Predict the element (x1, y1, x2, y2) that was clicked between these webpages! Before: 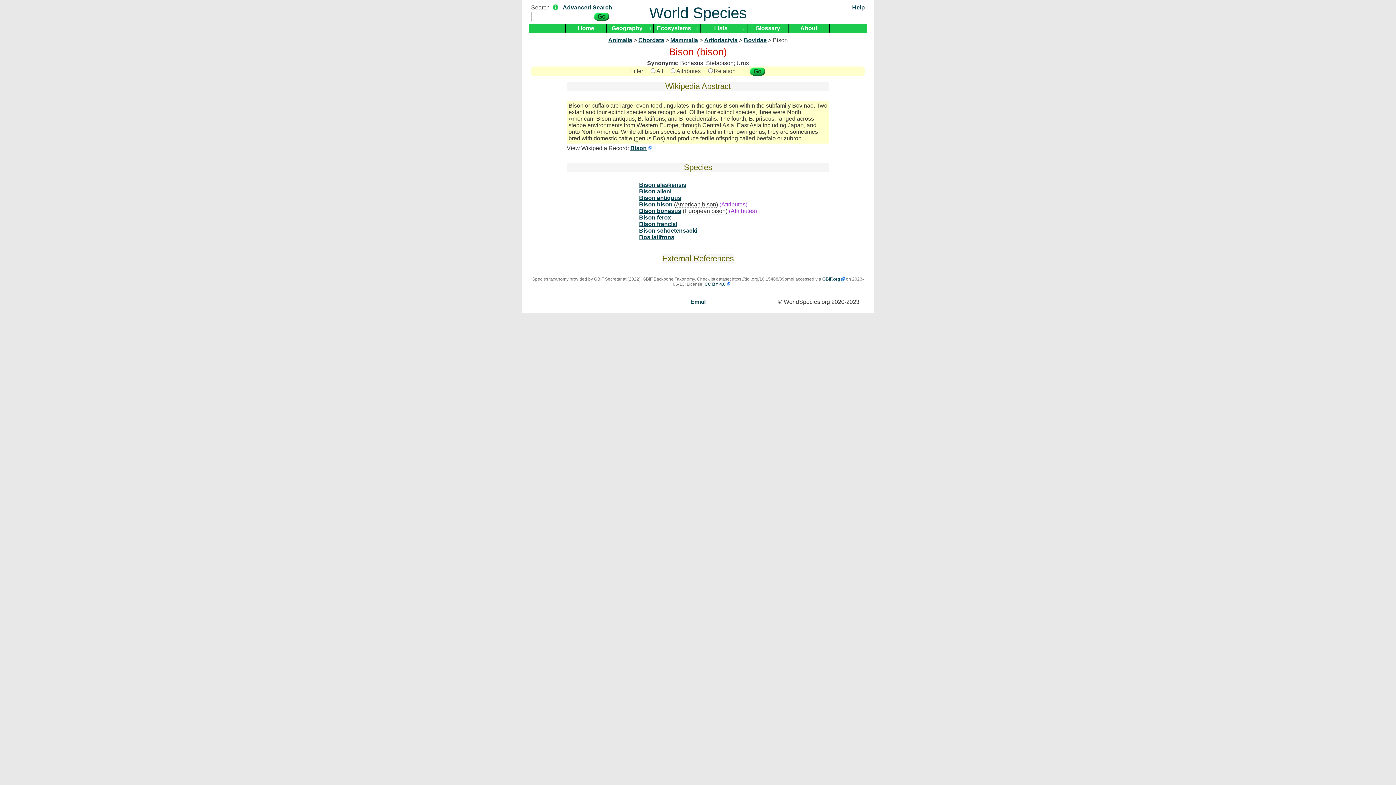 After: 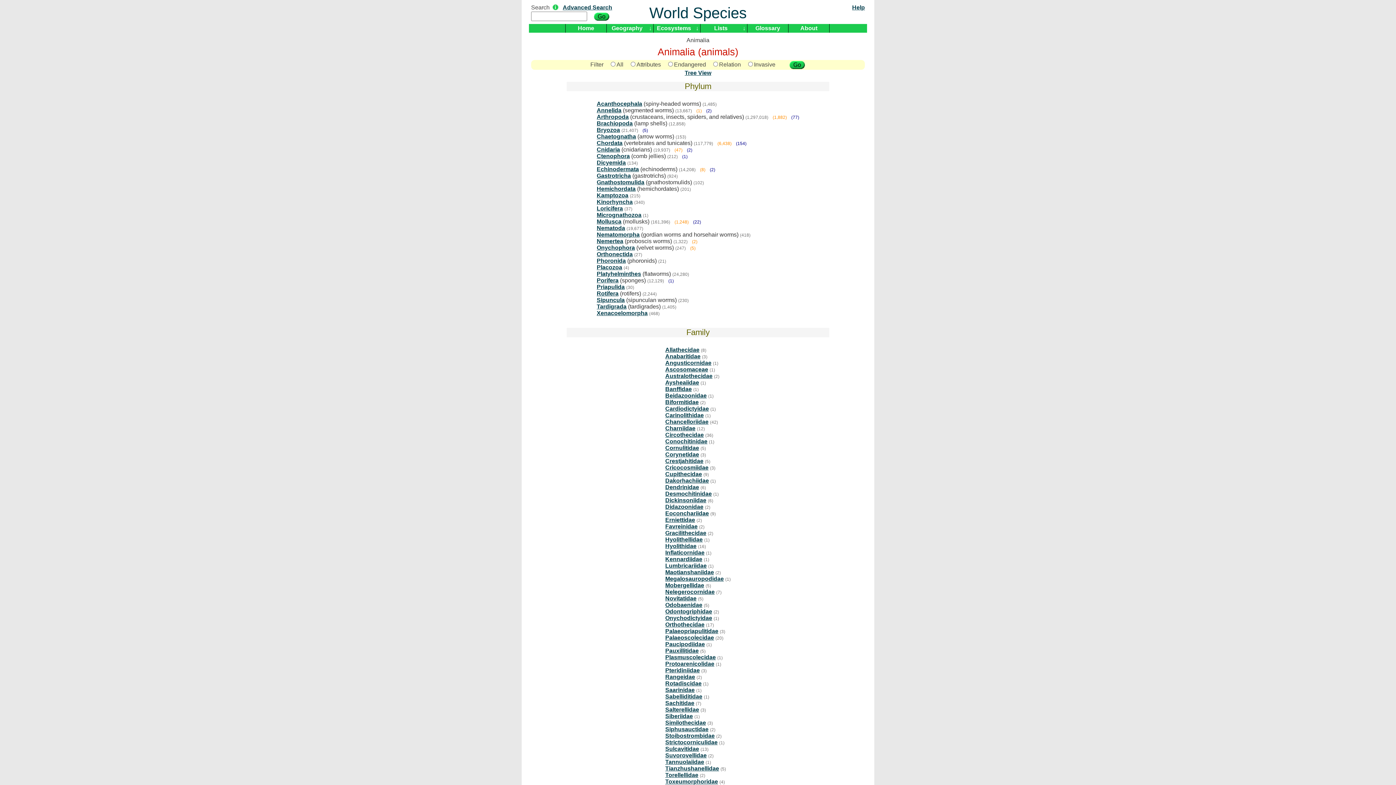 Action: bbox: (608, 37, 632, 43) label: Animalia